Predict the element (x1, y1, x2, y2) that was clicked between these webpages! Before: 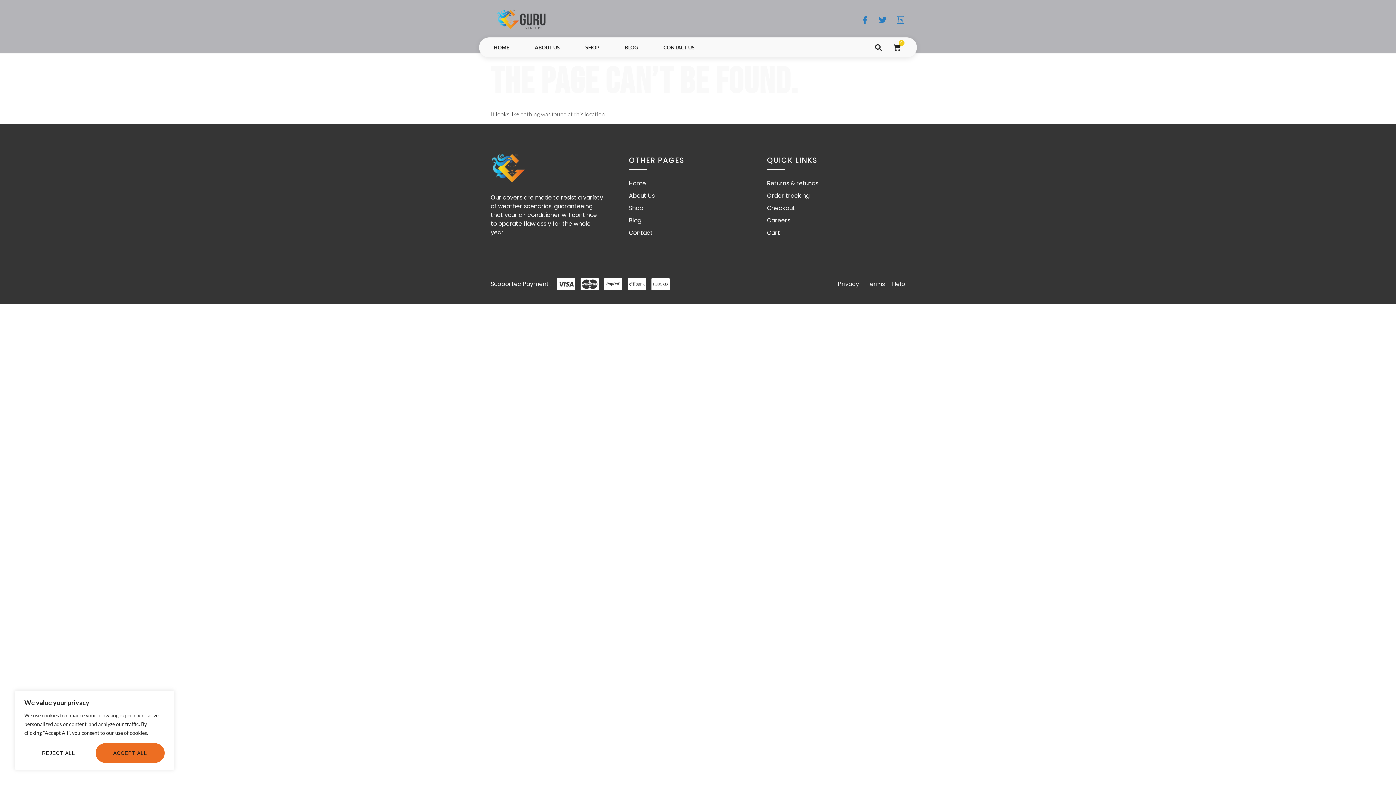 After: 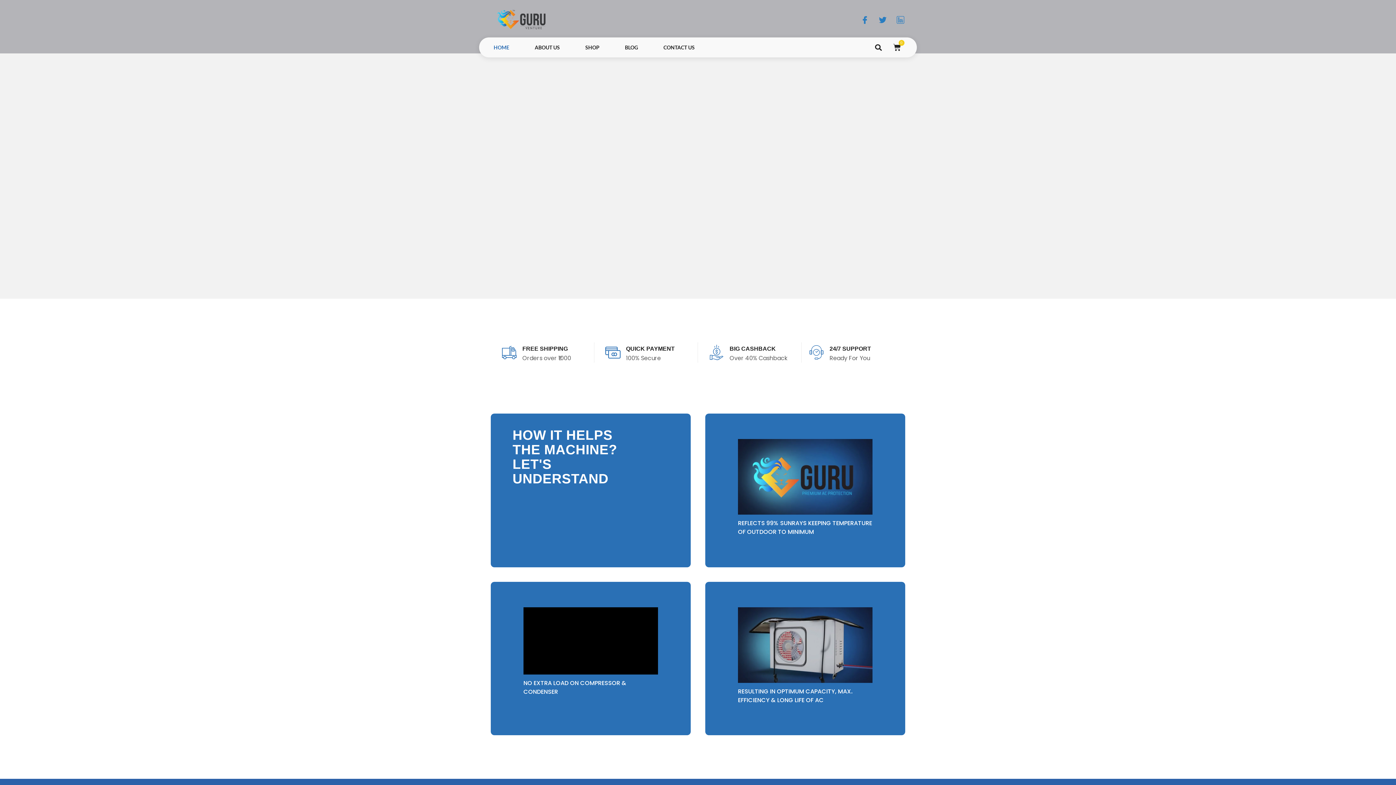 Action: bbox: (486, 40, 516, 54) label: HOME